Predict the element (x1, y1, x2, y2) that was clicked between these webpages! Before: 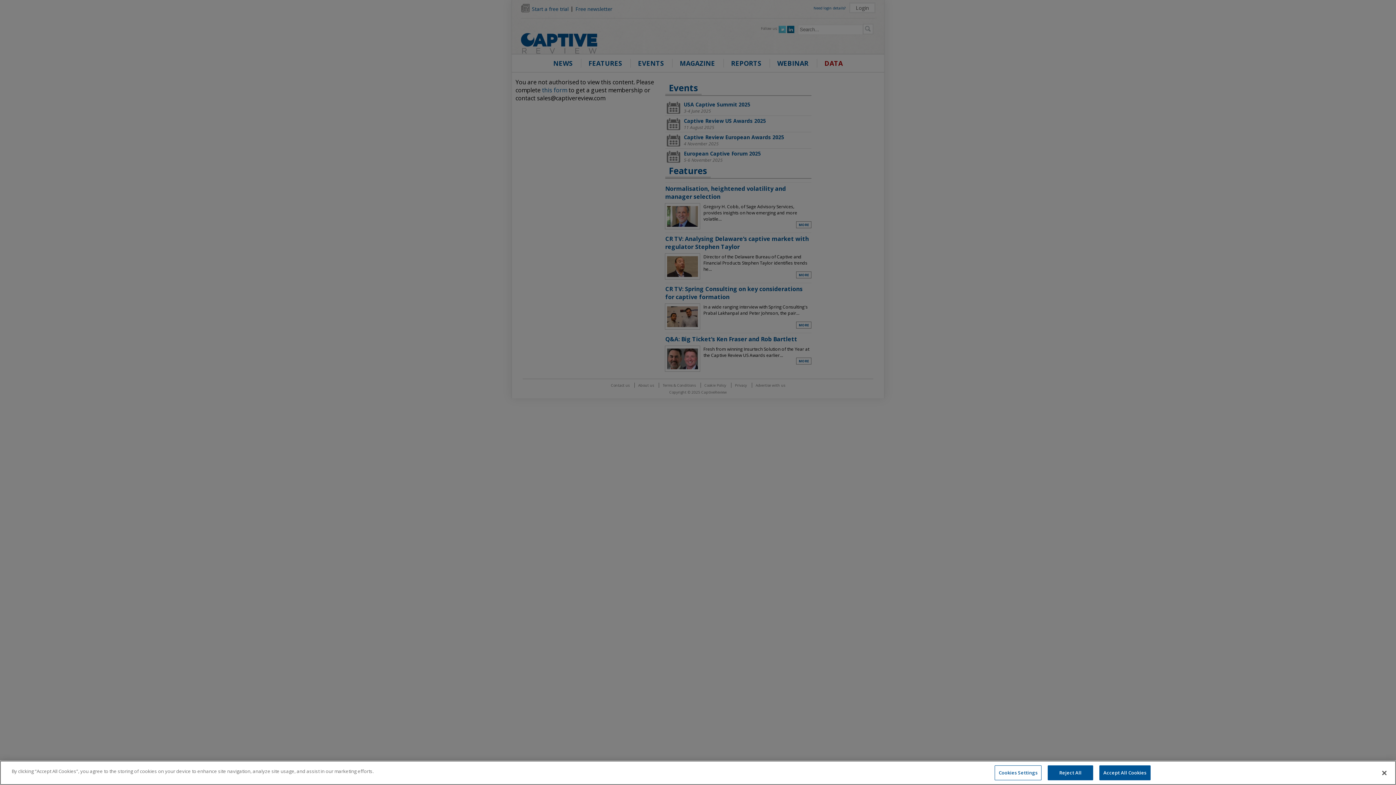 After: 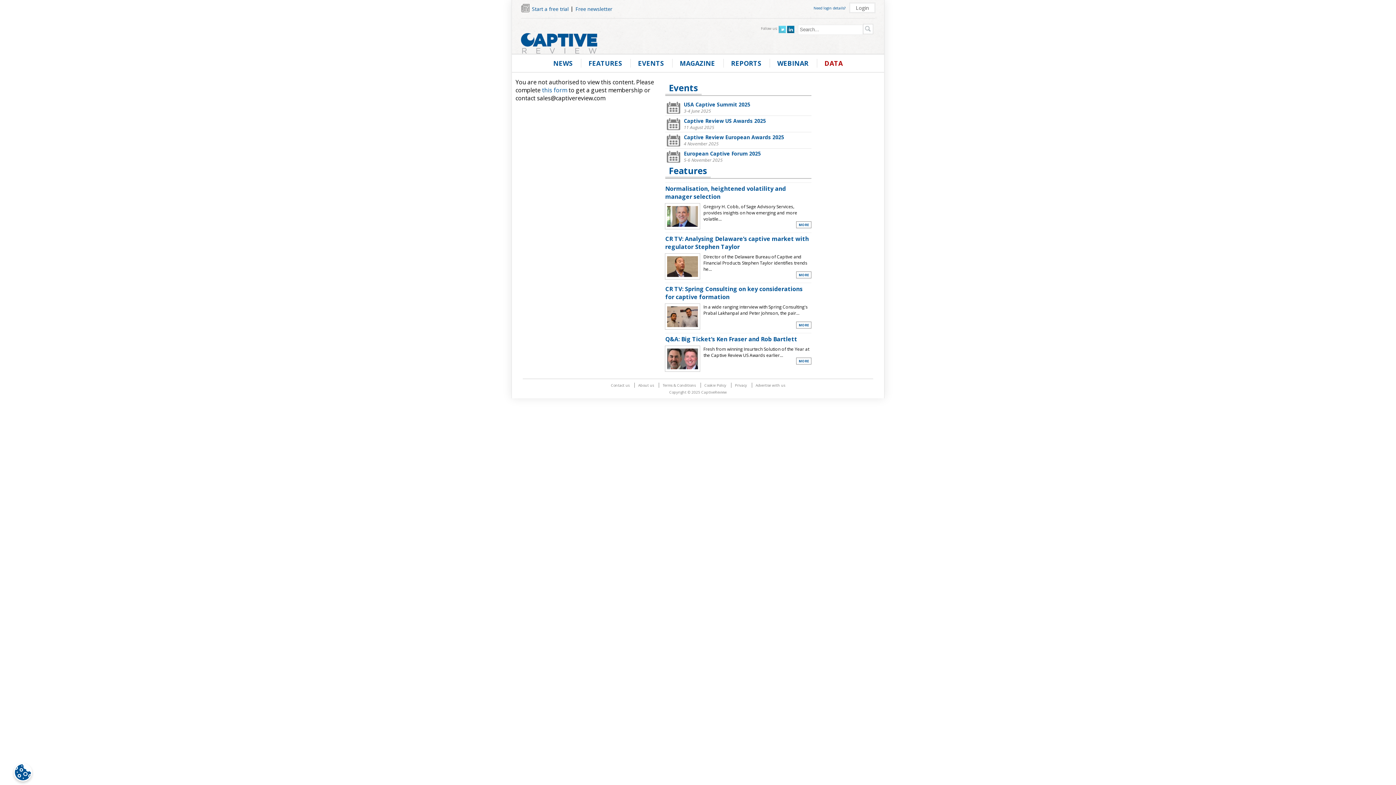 Action: label: Accept All Cookies bbox: (1099, 765, 1150, 780)